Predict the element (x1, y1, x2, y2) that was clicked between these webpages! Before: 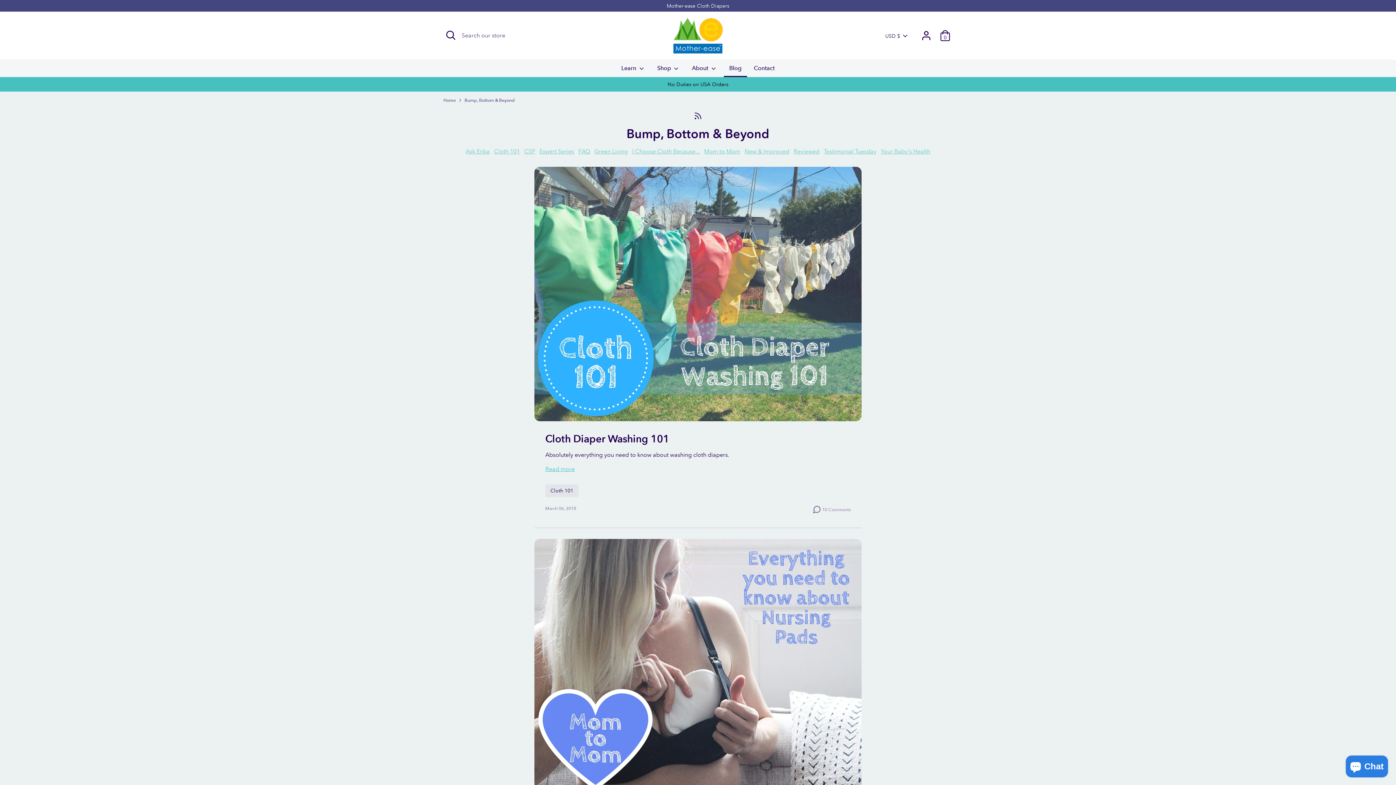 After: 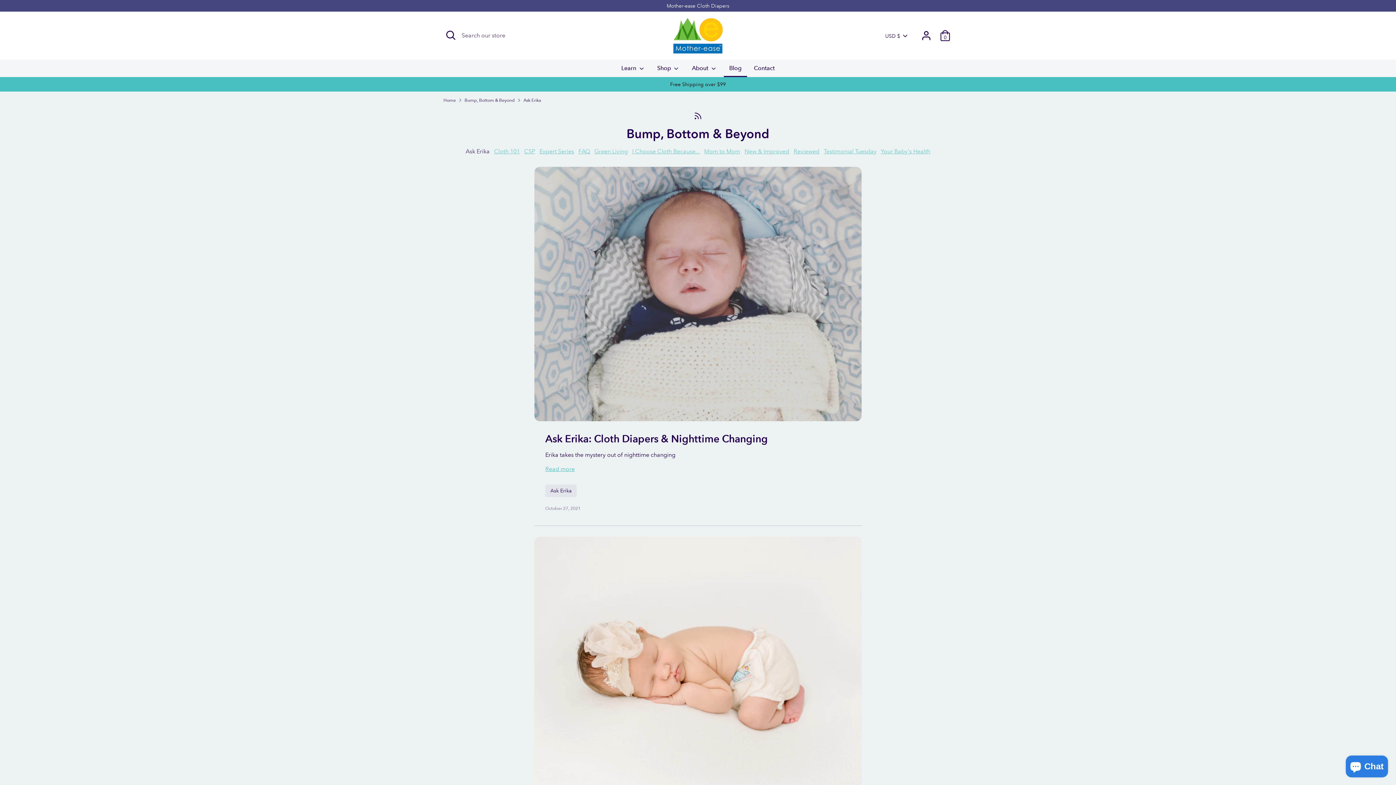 Action: label: Ask Erika bbox: (465, 148, 489, 155)